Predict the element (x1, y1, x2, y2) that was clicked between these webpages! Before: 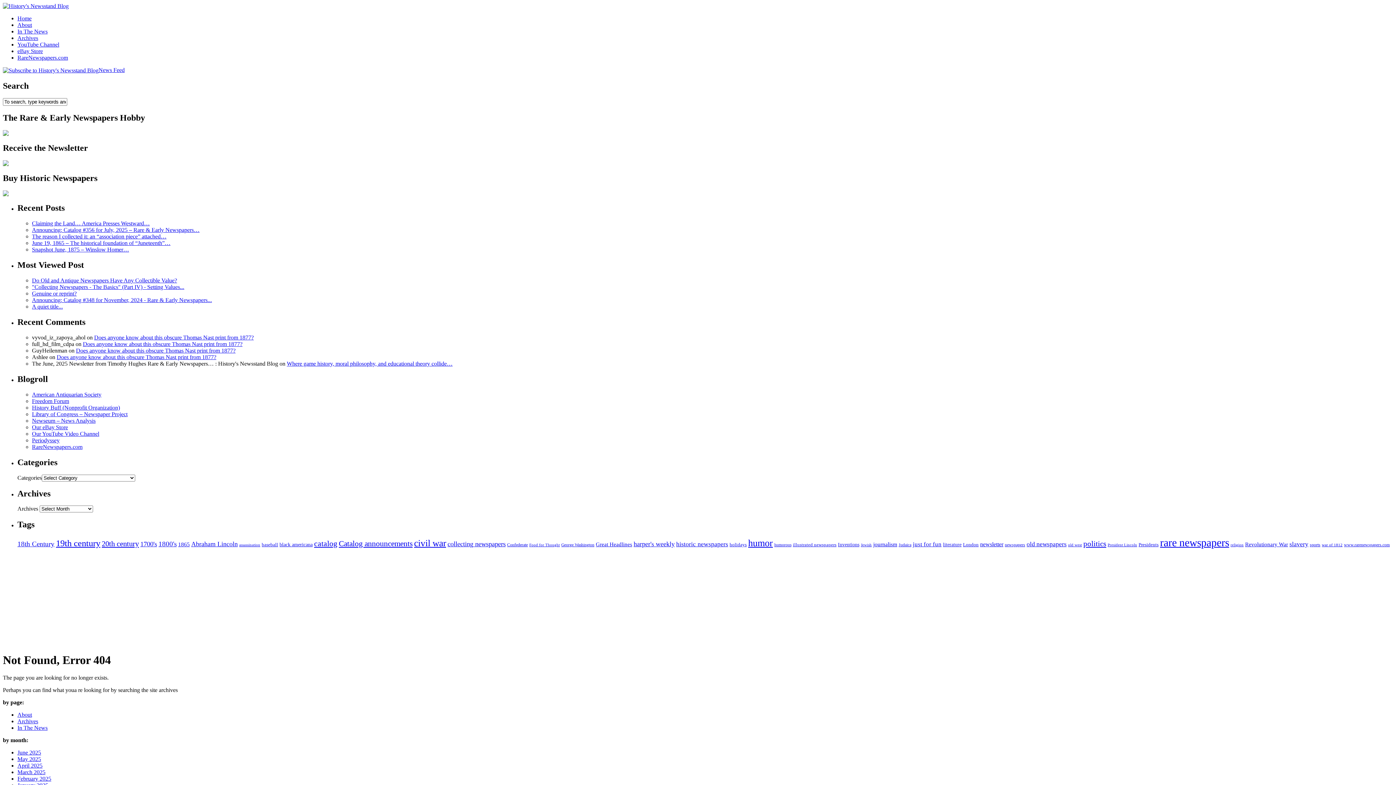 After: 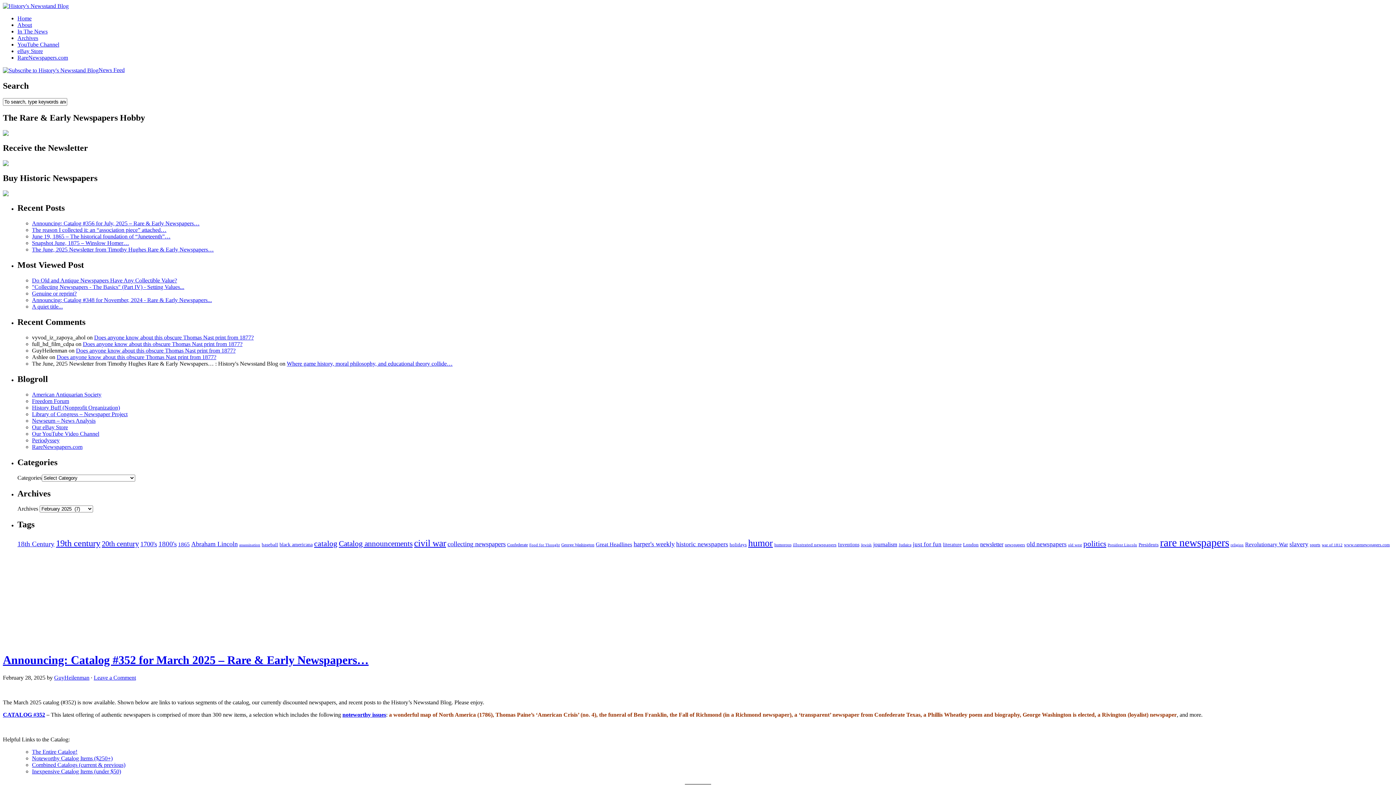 Action: label: February 2025 bbox: (17, 776, 51, 782)